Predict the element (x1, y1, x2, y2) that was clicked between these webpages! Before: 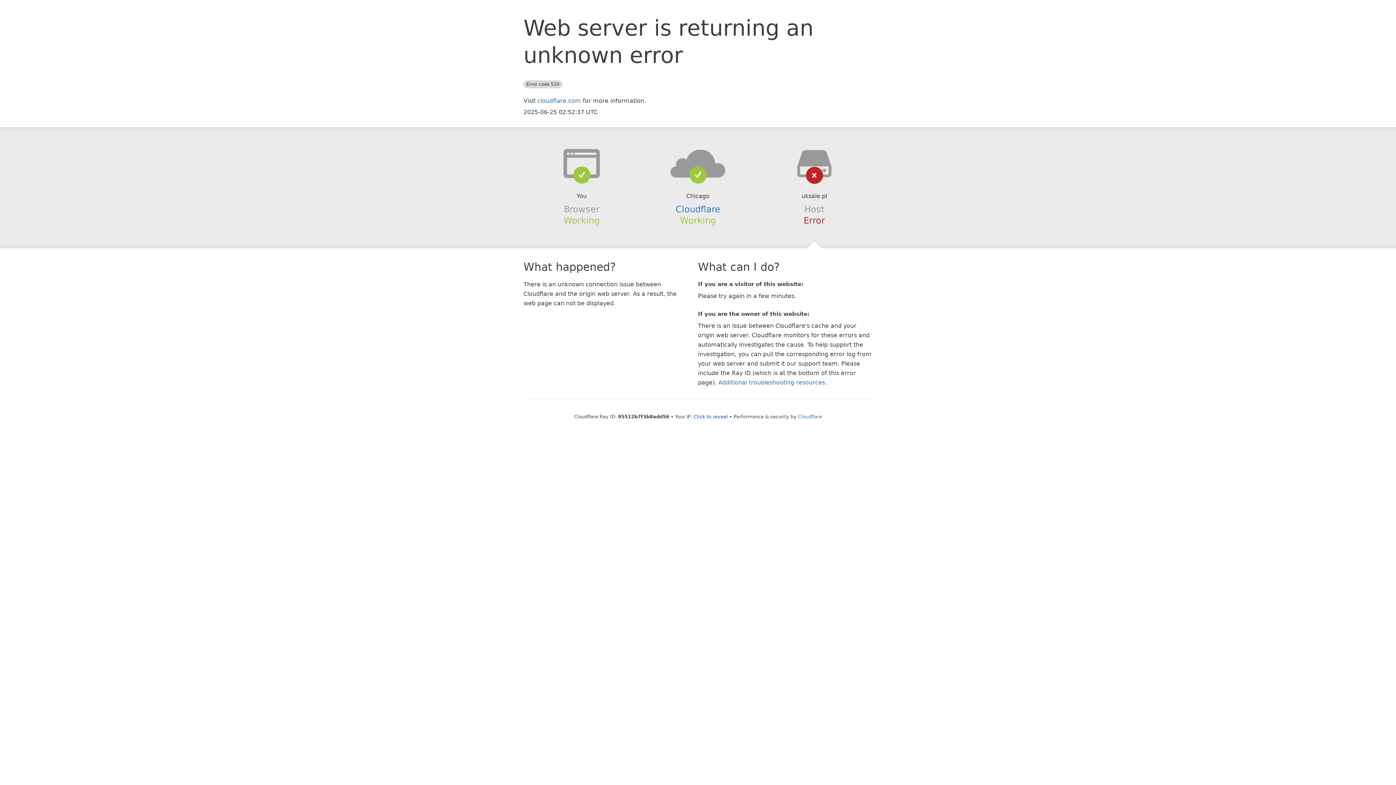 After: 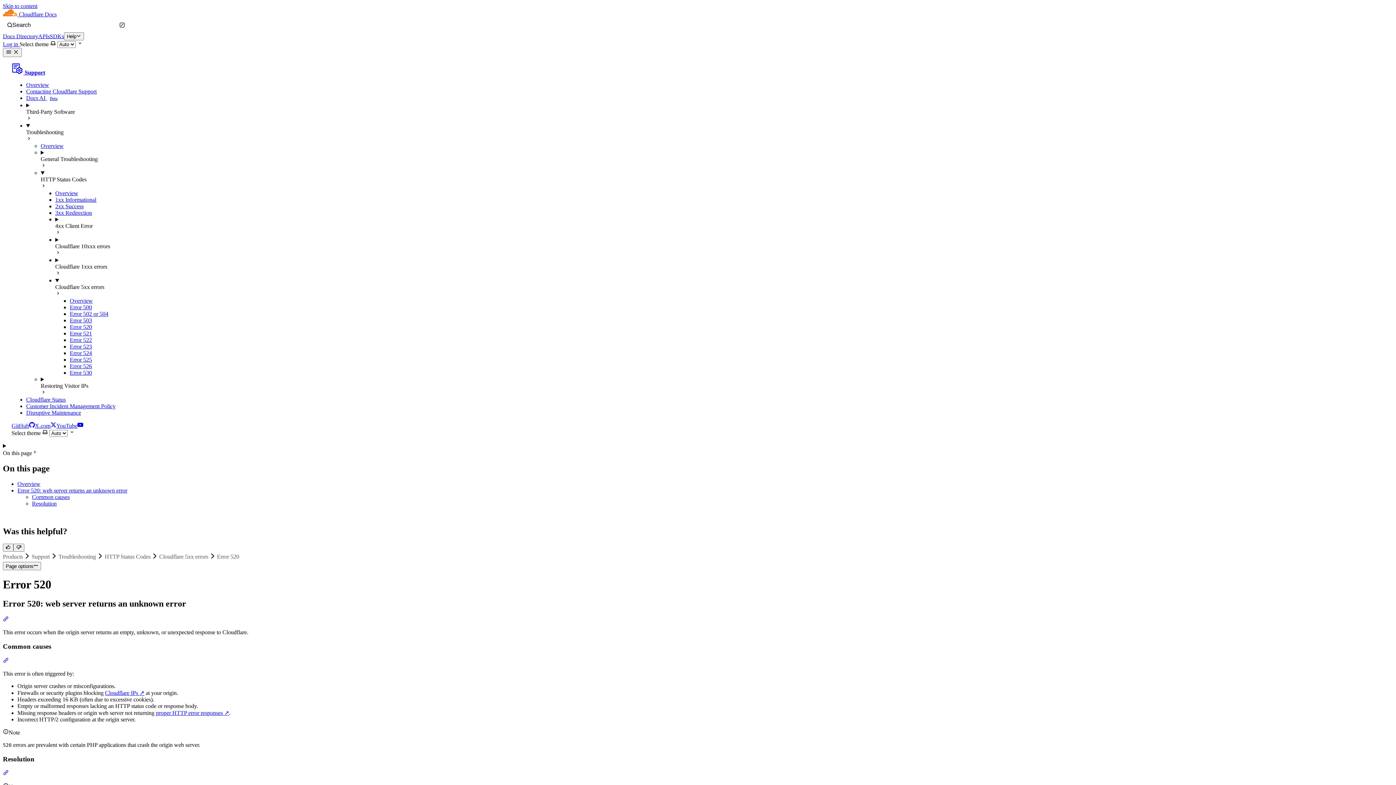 Action: bbox: (718, 379, 825, 386) label: Additional troubleshooting resources